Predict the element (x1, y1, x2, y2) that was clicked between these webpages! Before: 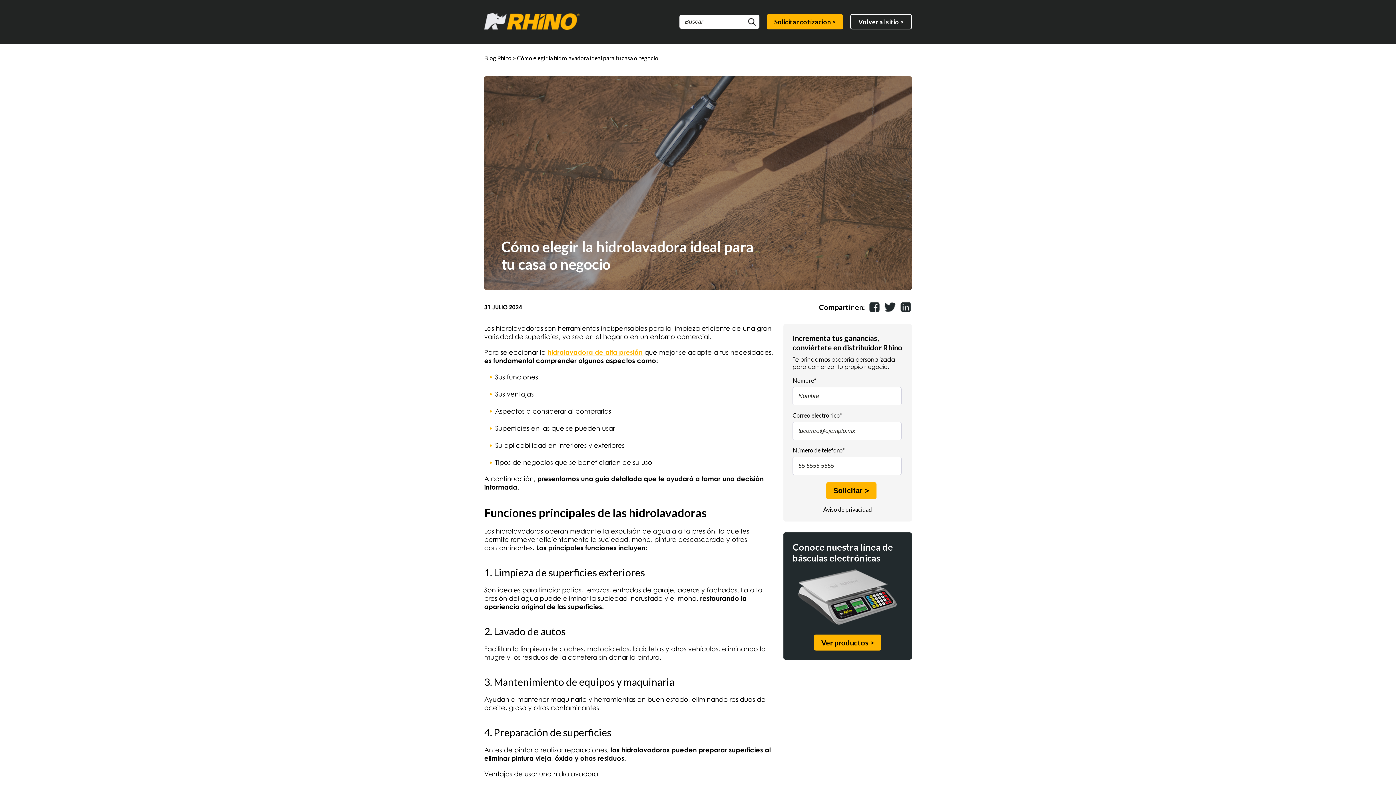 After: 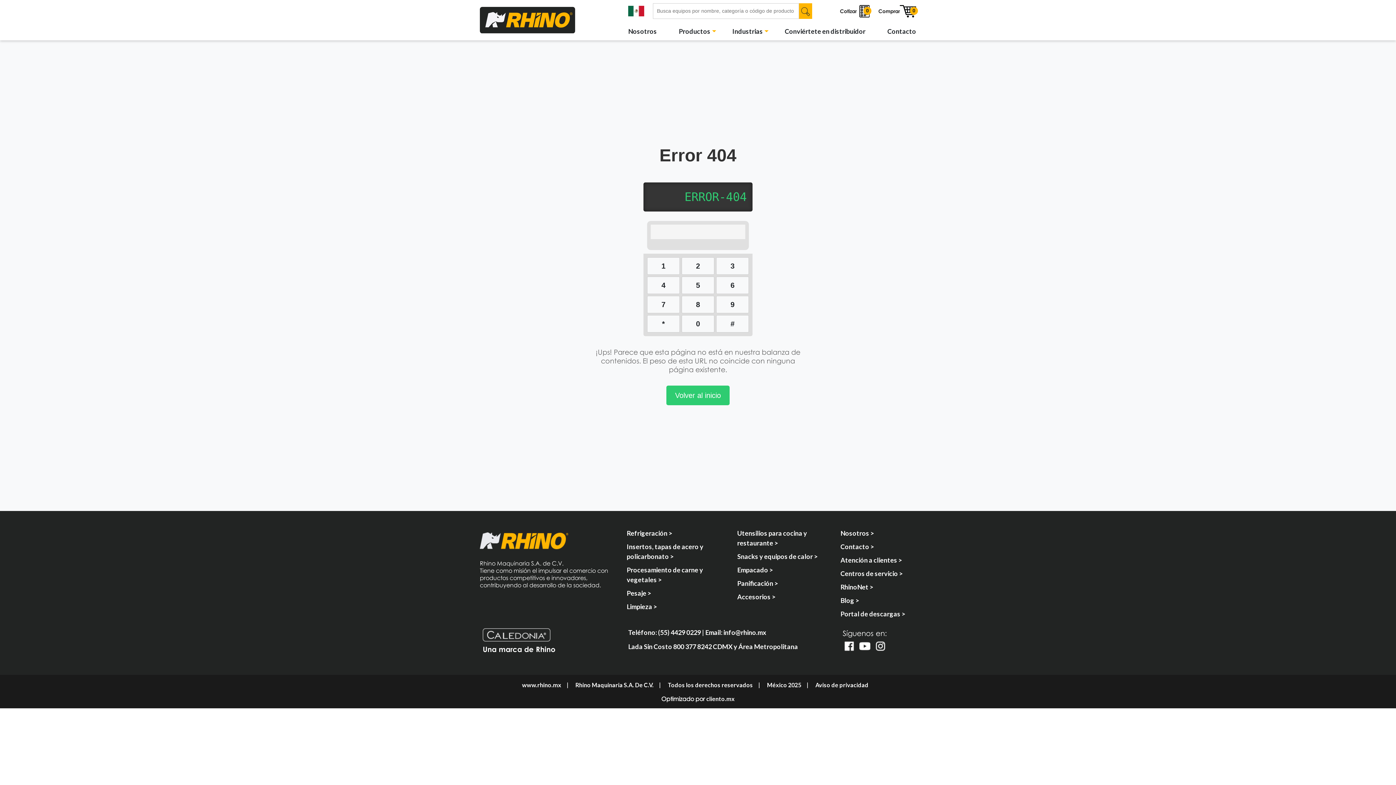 Action: label: Solicitar cotización > bbox: (766, 14, 843, 29)